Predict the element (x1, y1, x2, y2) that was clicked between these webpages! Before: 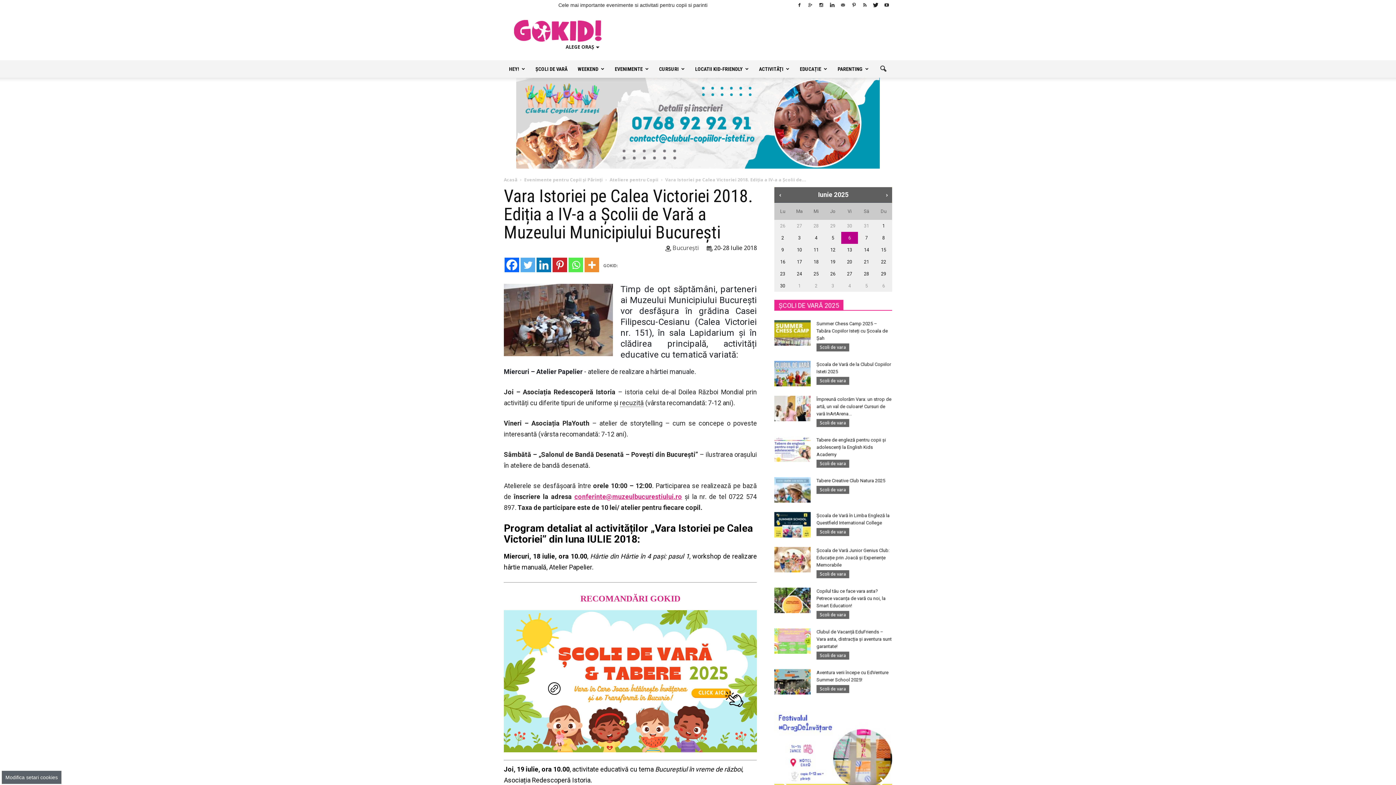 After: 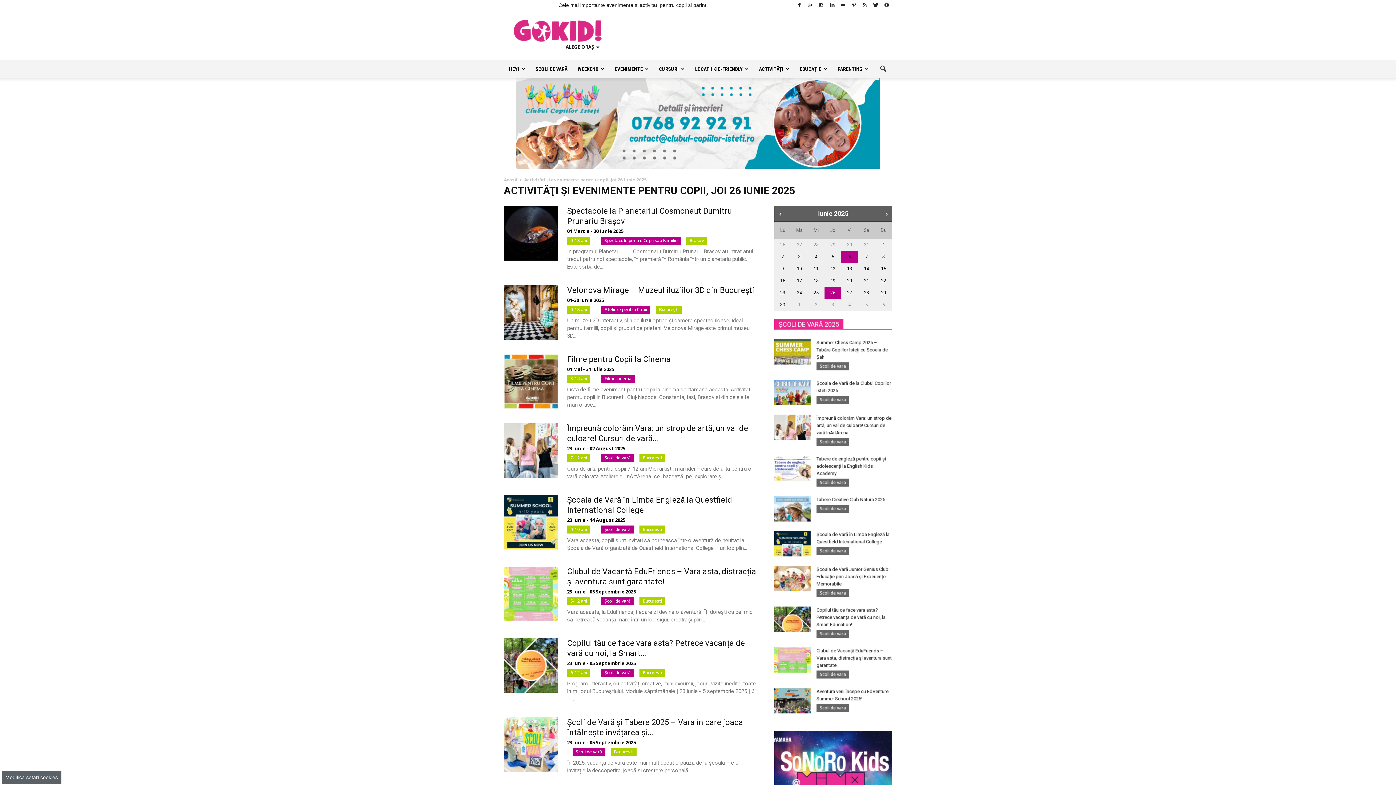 Action: bbox: (824, 267, 841, 280) label: 26